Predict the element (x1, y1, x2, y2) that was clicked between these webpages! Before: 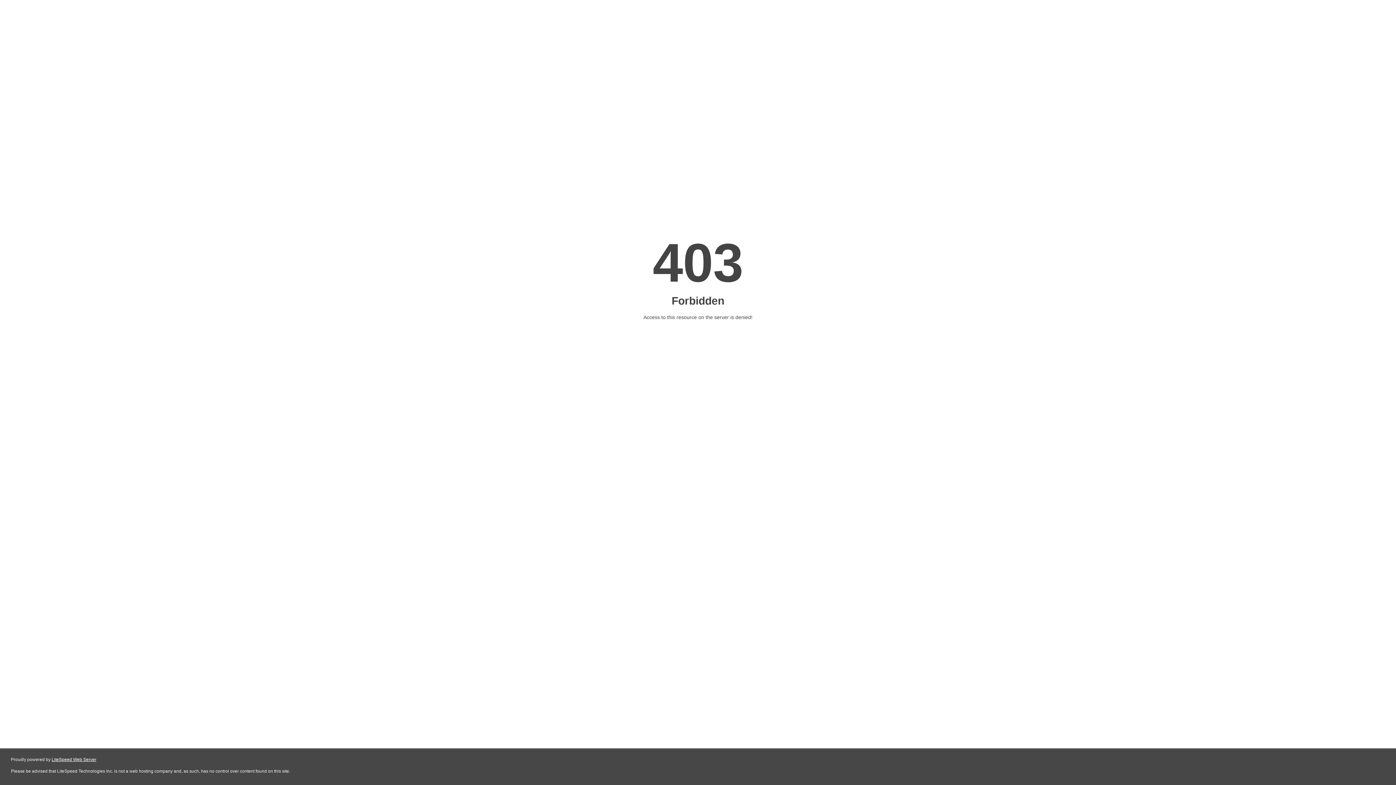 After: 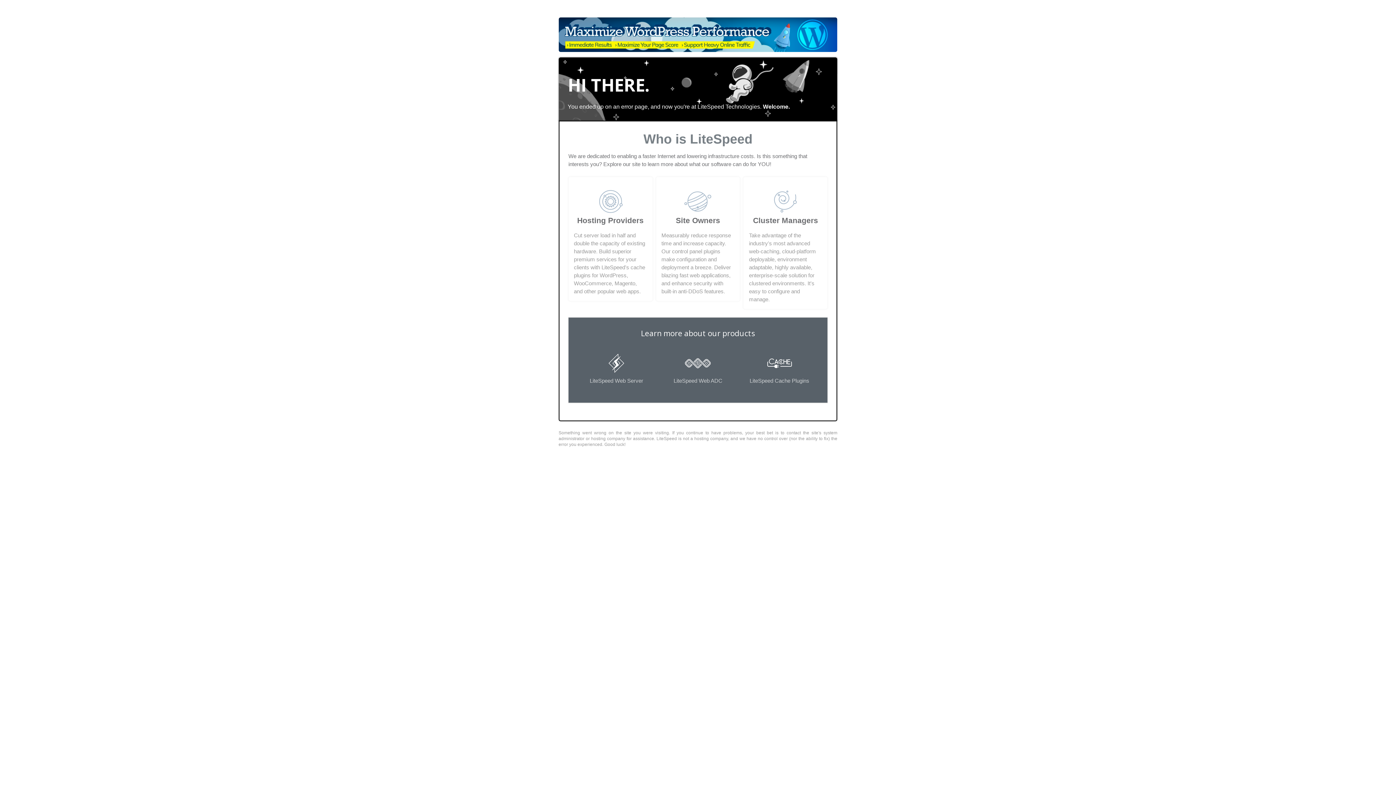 Action: label: LiteSpeed Web Server bbox: (51, 757, 96, 762)